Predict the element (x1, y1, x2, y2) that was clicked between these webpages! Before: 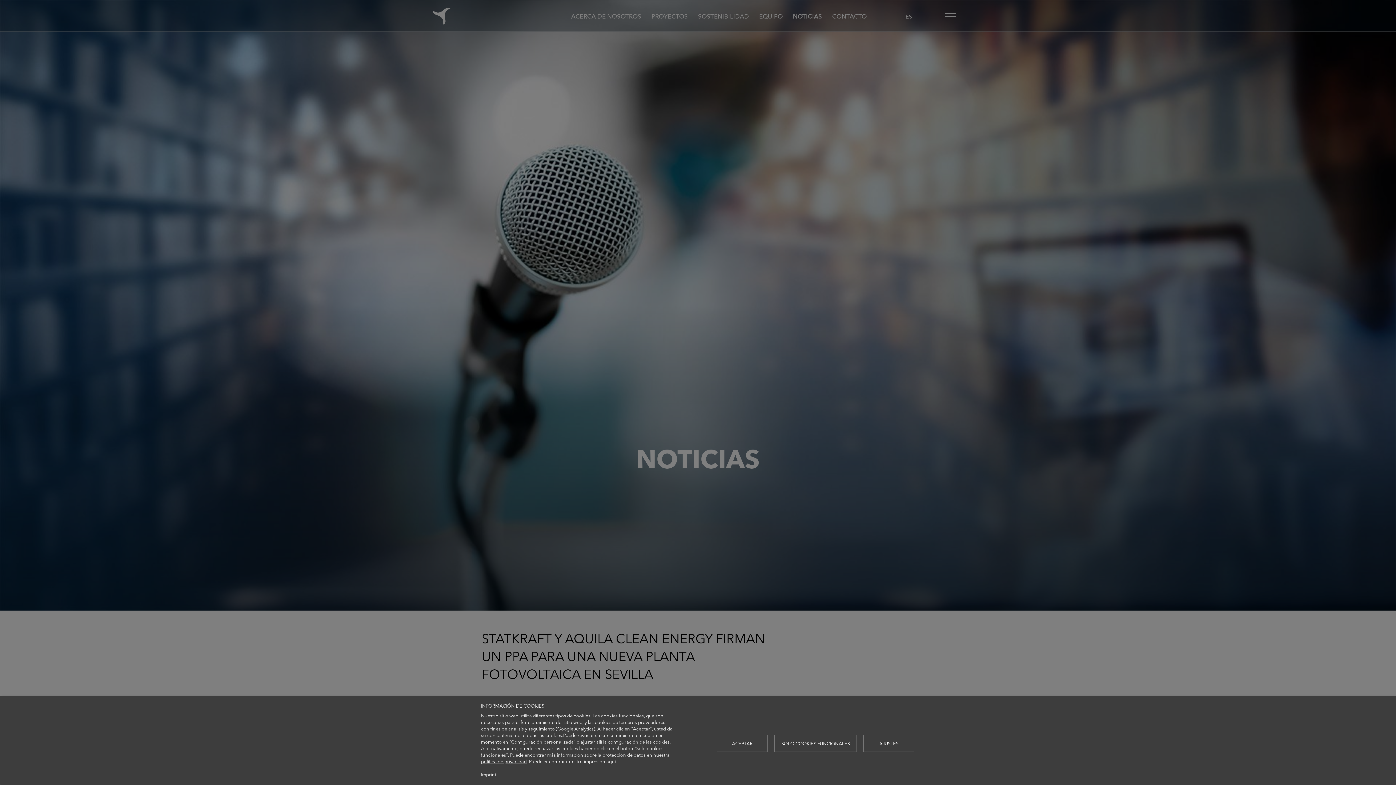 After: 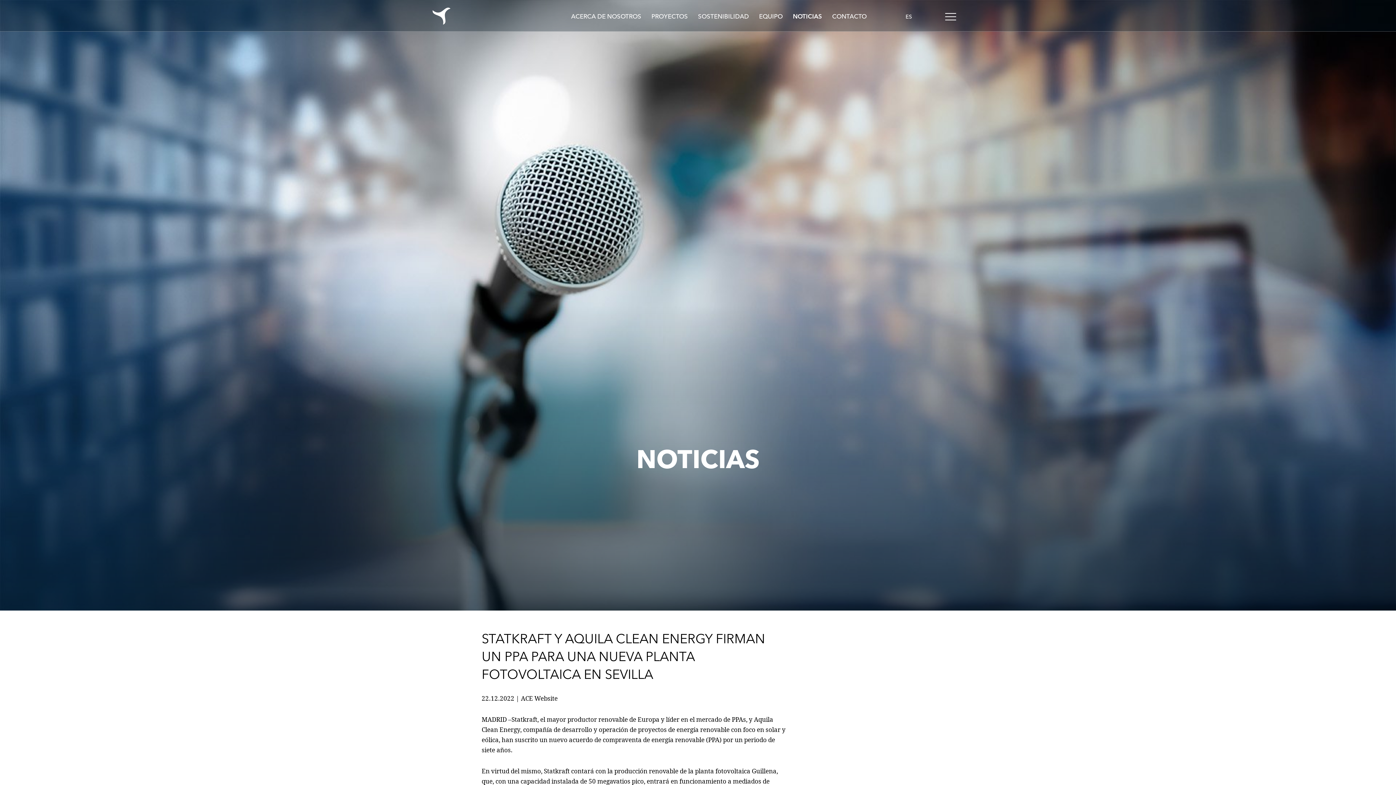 Action: label: SOLO COOKIES FUNCIONALES bbox: (774, 735, 857, 752)